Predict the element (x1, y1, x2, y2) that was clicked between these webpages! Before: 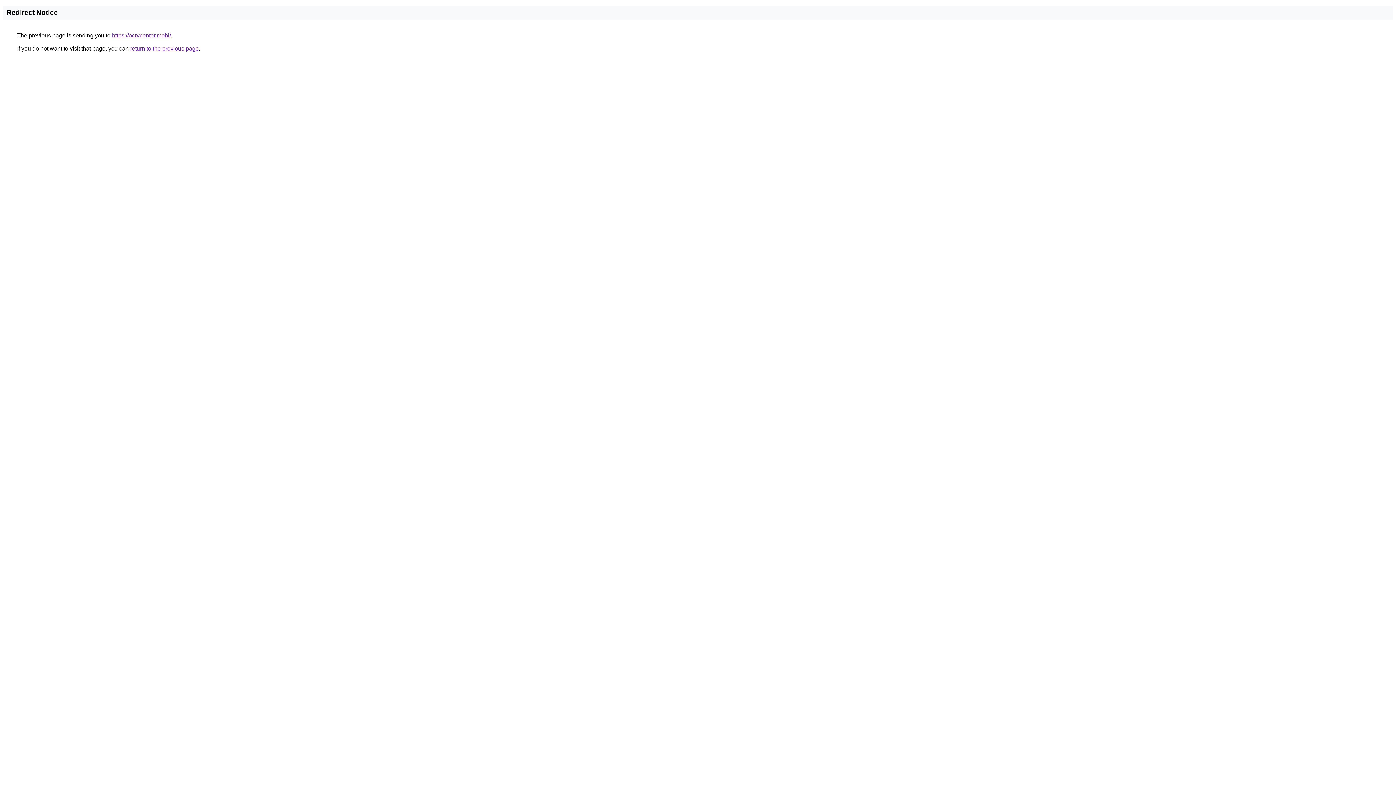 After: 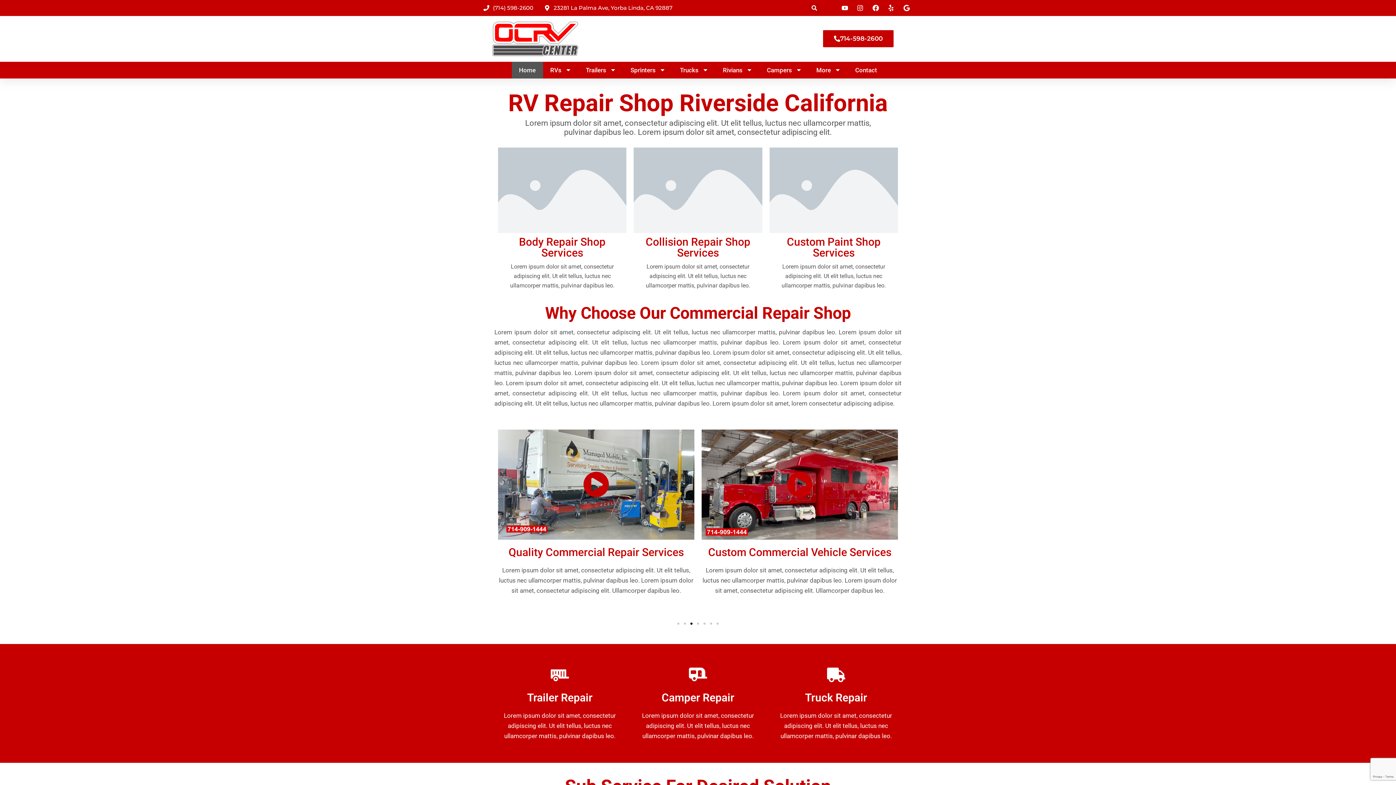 Action: bbox: (112, 32, 170, 38) label: https://ocrvcenter.mobi/